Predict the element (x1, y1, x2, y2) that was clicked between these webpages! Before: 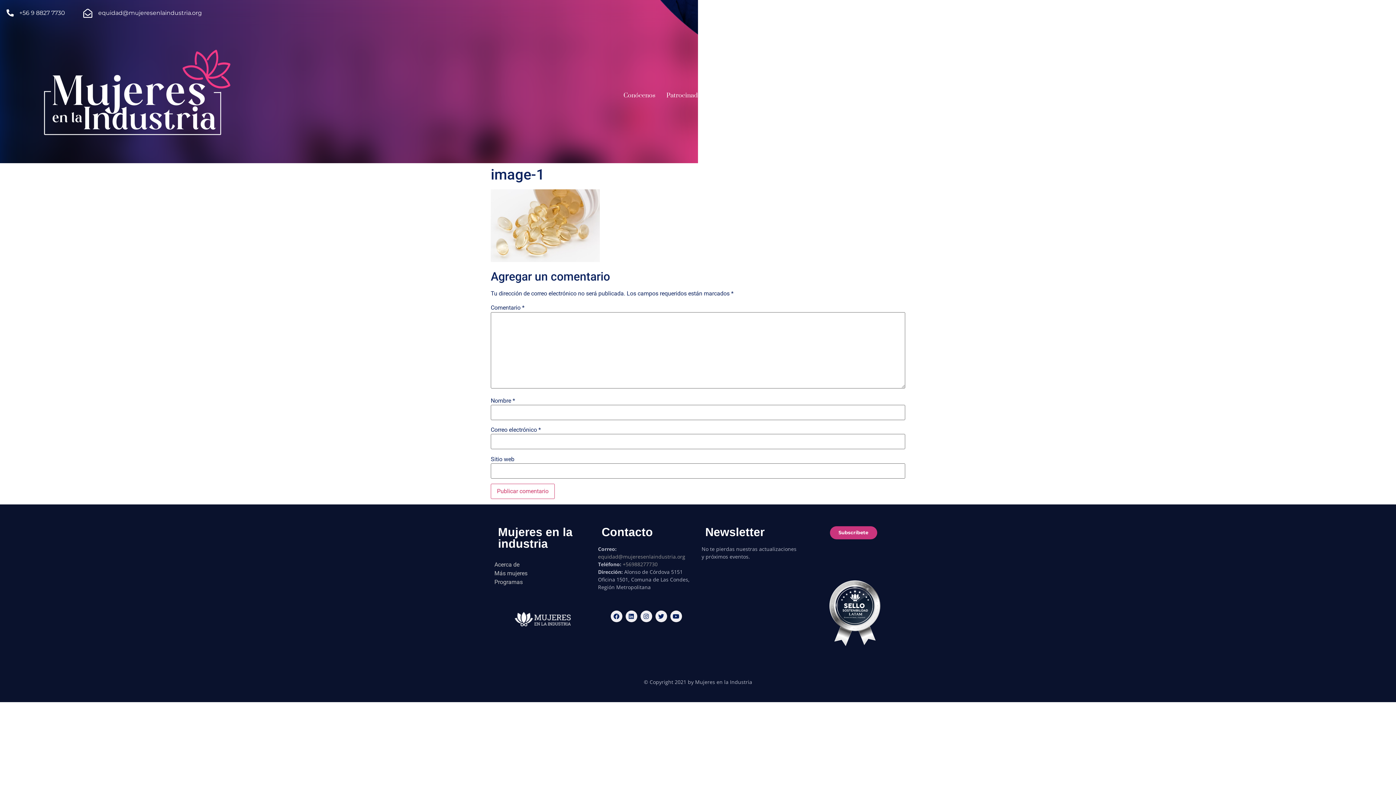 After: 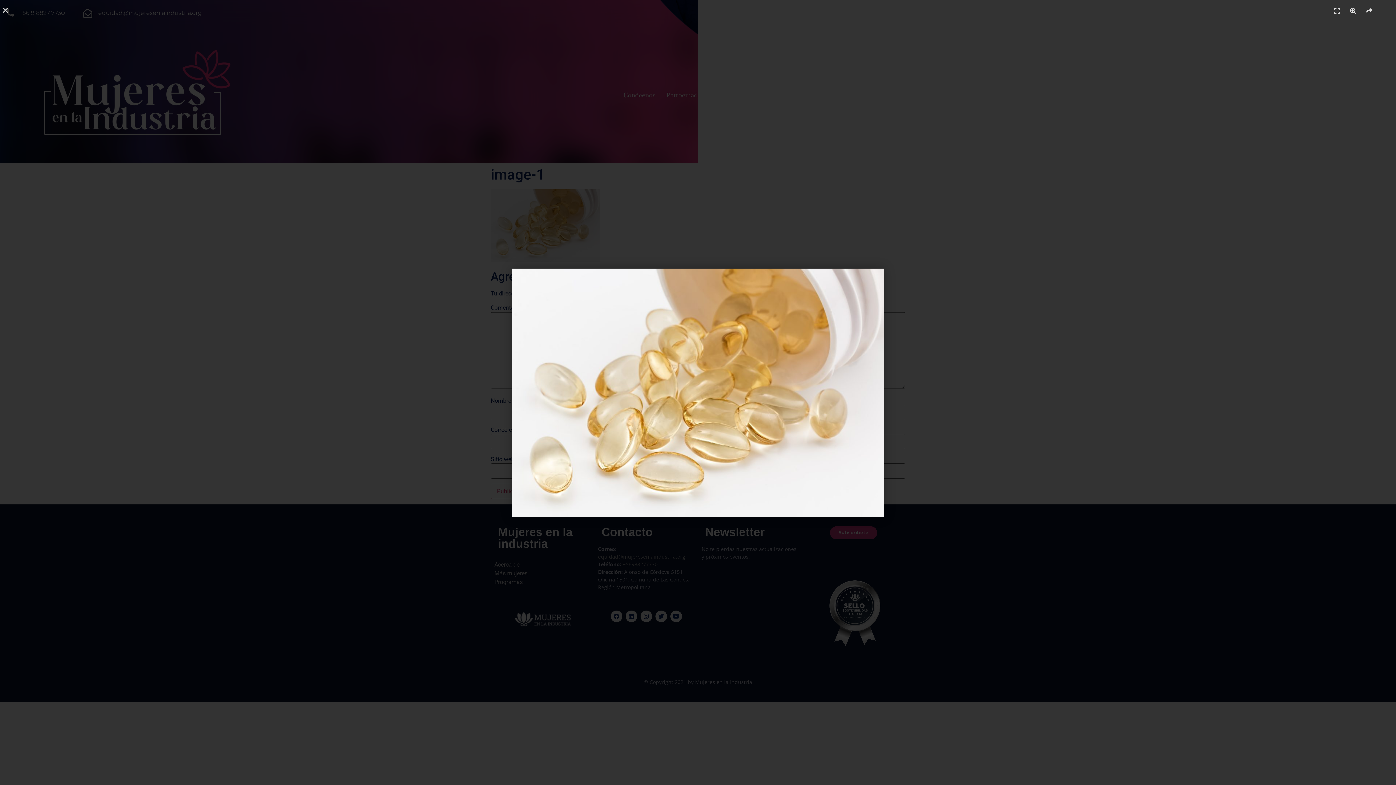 Action: bbox: (490, 256, 600, 263)